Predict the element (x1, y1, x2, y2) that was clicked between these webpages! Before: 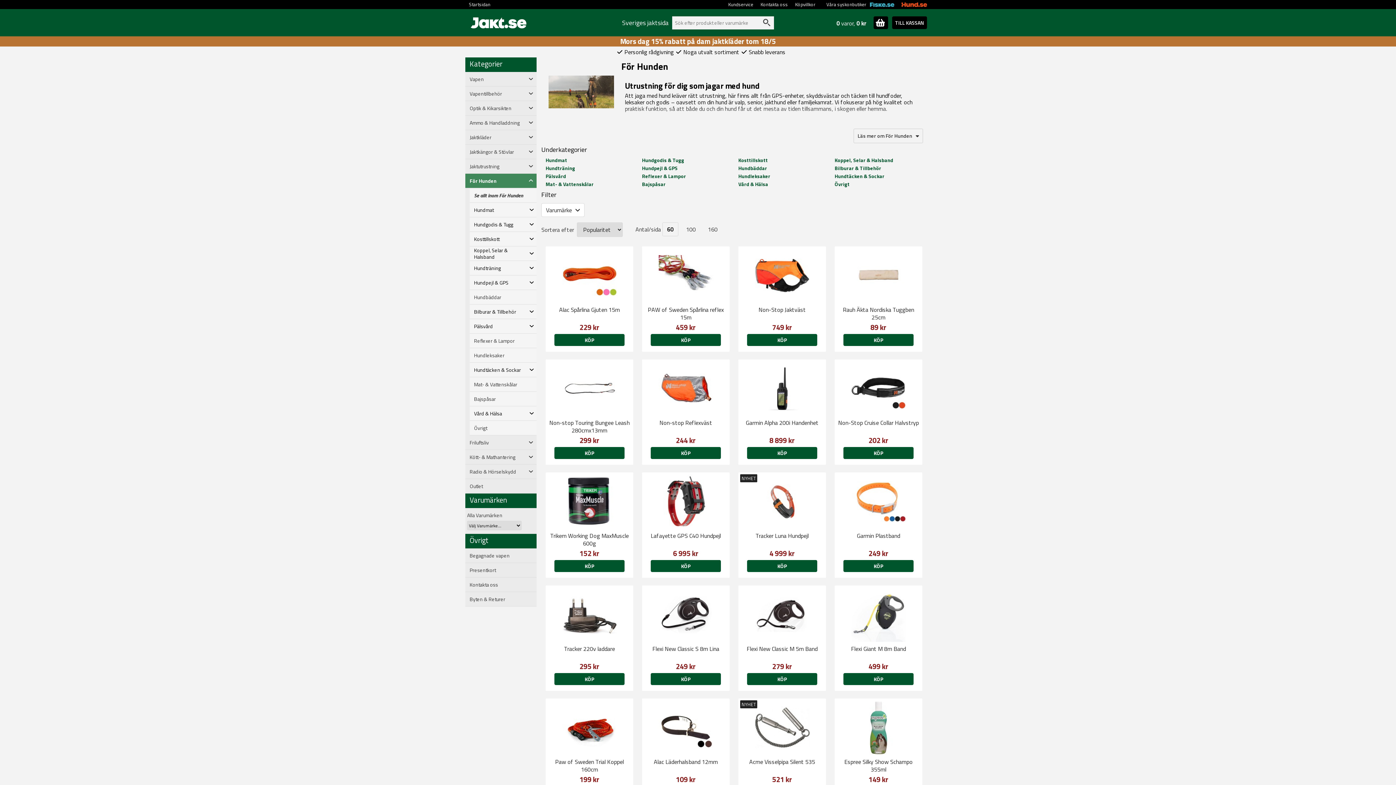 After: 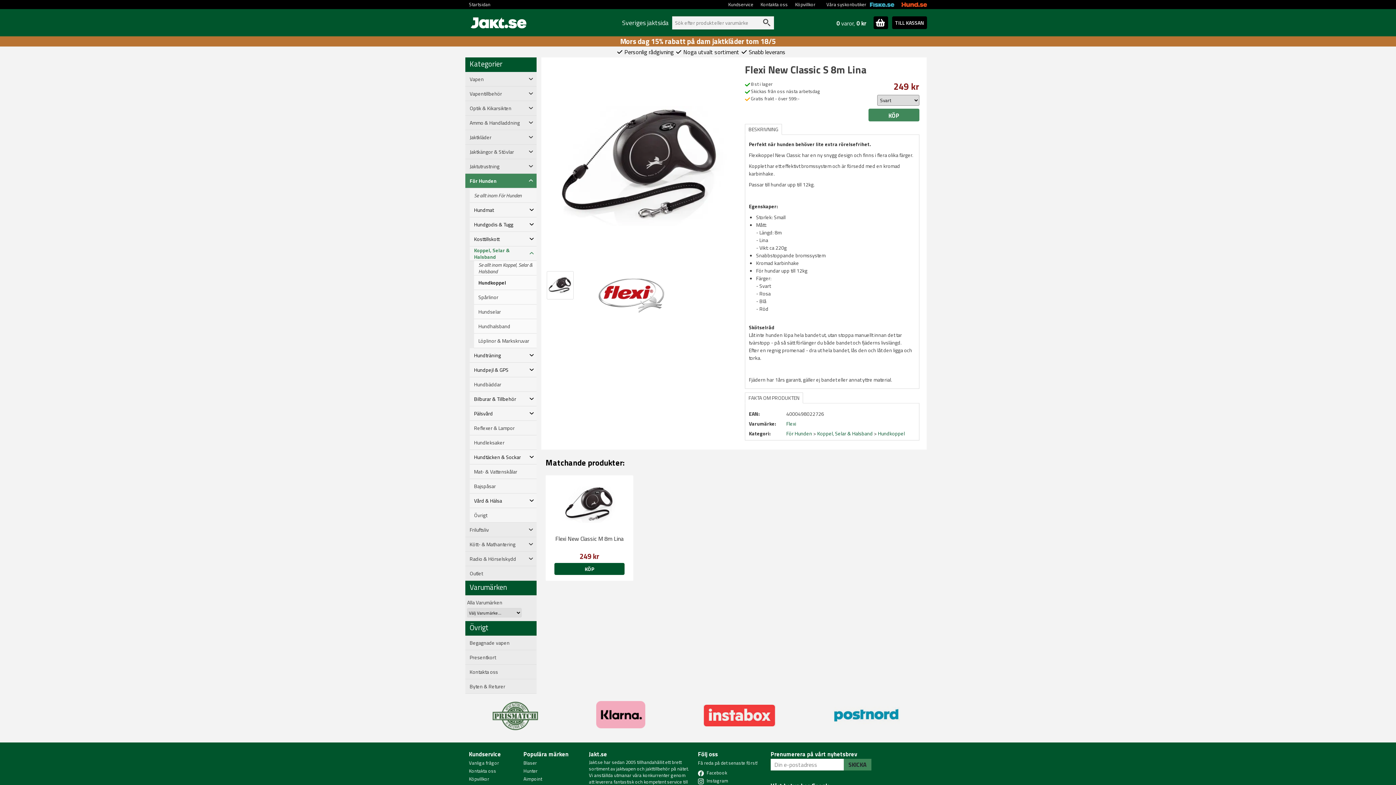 Action: label: Flexi New Classic S 8m Lina bbox: (652, 644, 719, 653)